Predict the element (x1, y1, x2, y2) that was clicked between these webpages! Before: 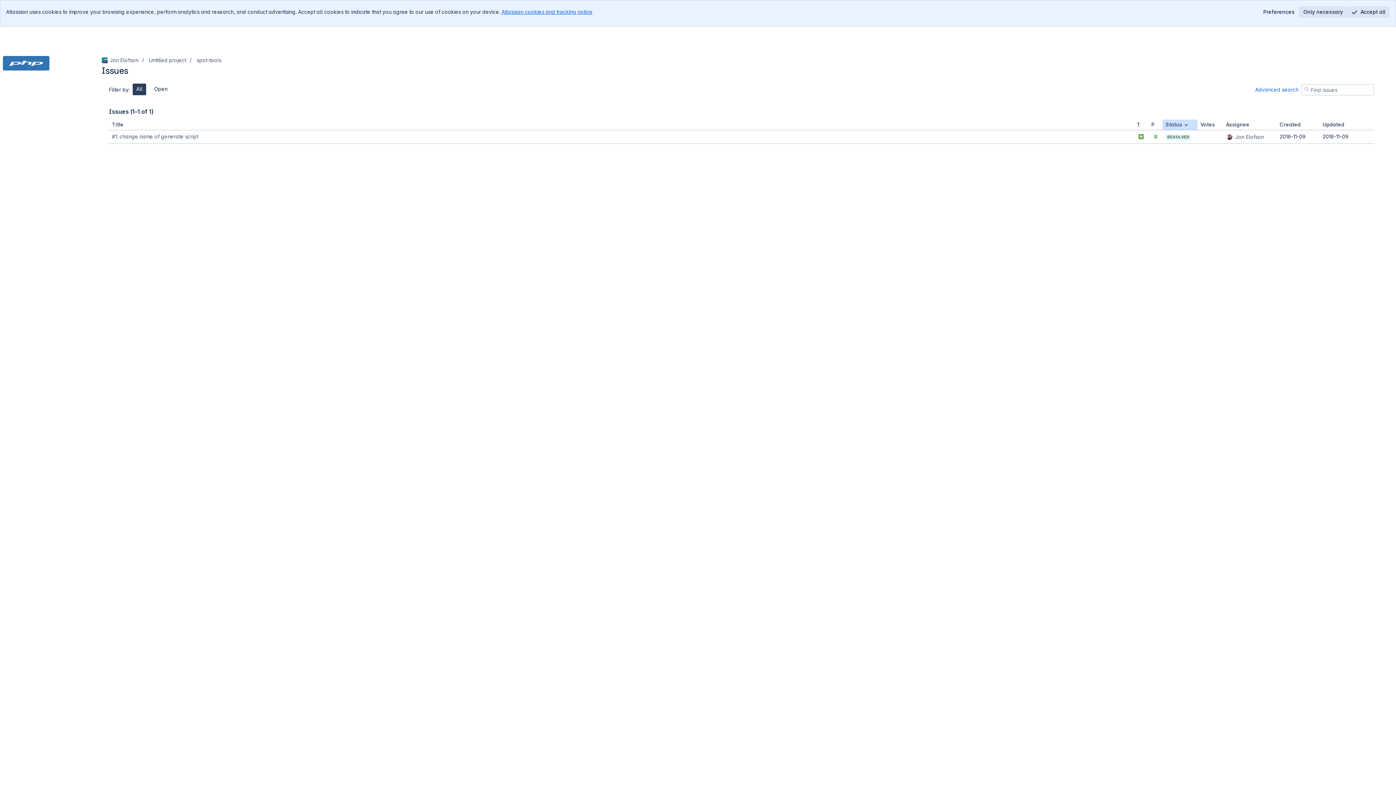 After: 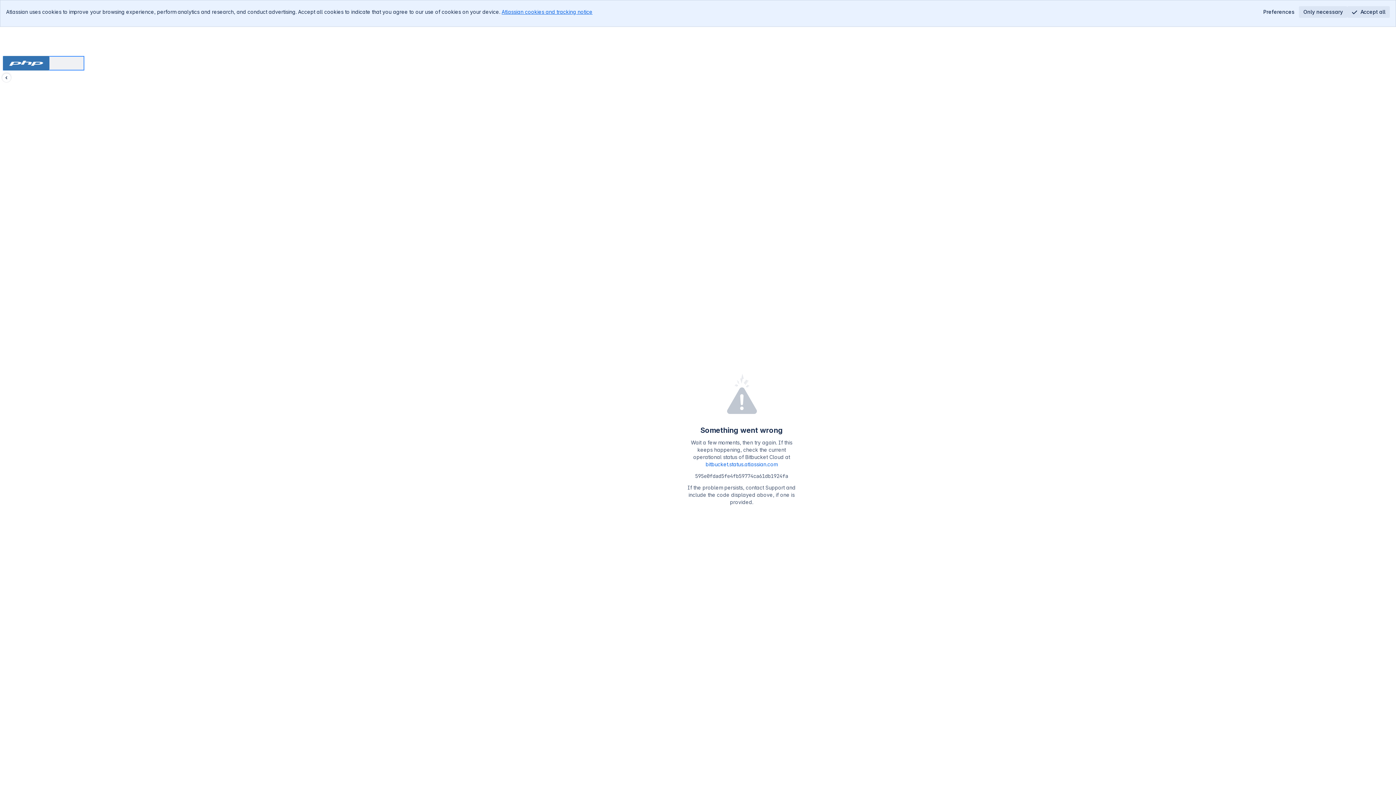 Action: label: spot-tools bbox: (2, 56, 84, 70)